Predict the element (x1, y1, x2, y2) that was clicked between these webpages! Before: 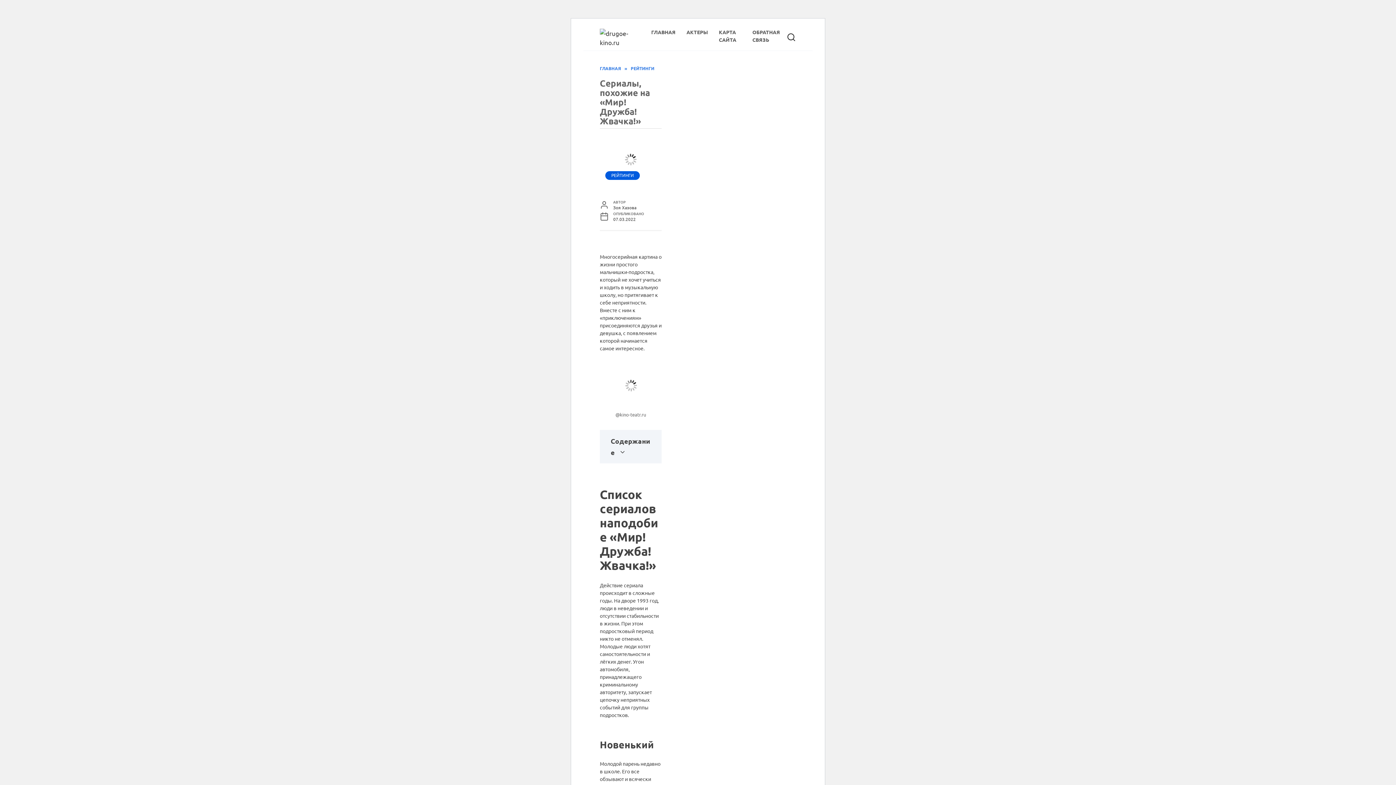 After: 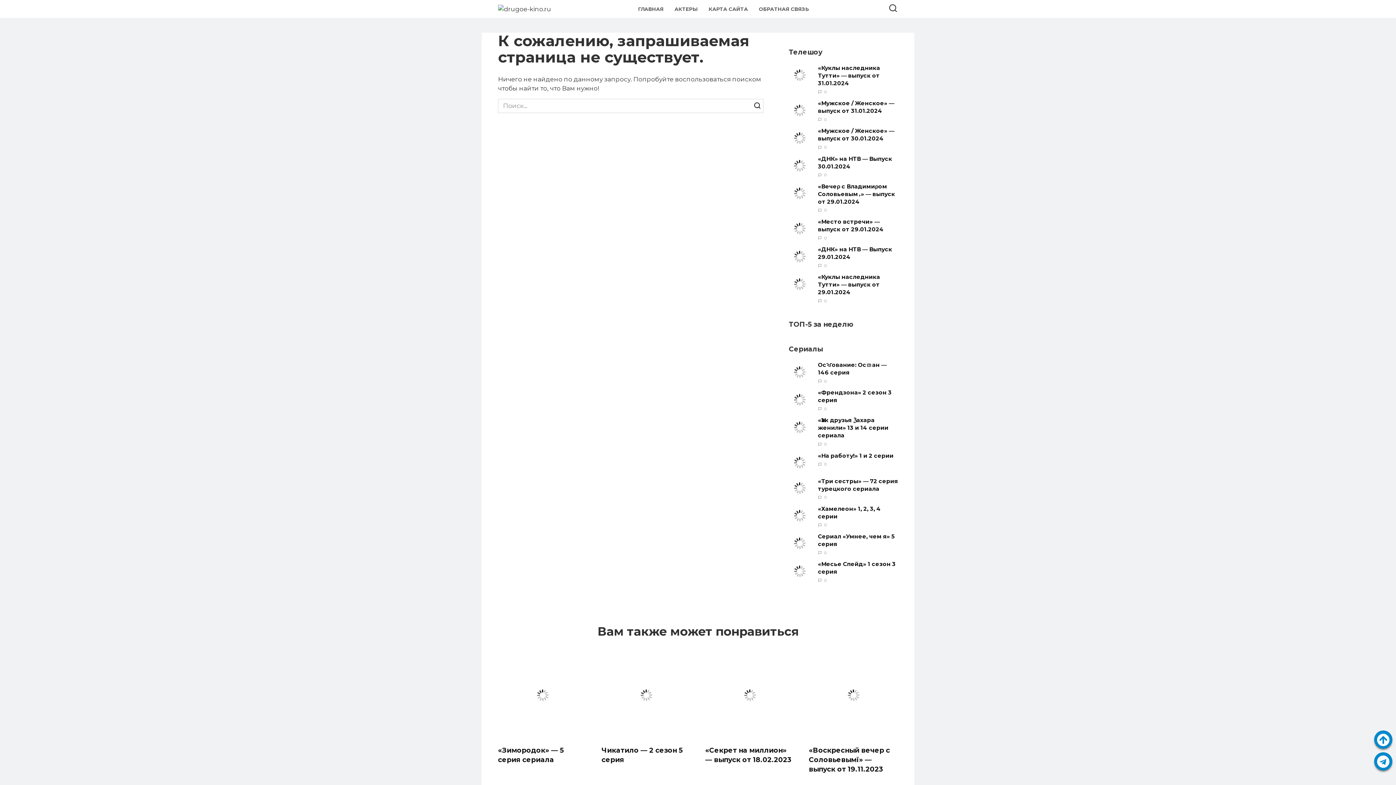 Action: bbox: (686, 28, 708, 35) label: АКТЕРЫ